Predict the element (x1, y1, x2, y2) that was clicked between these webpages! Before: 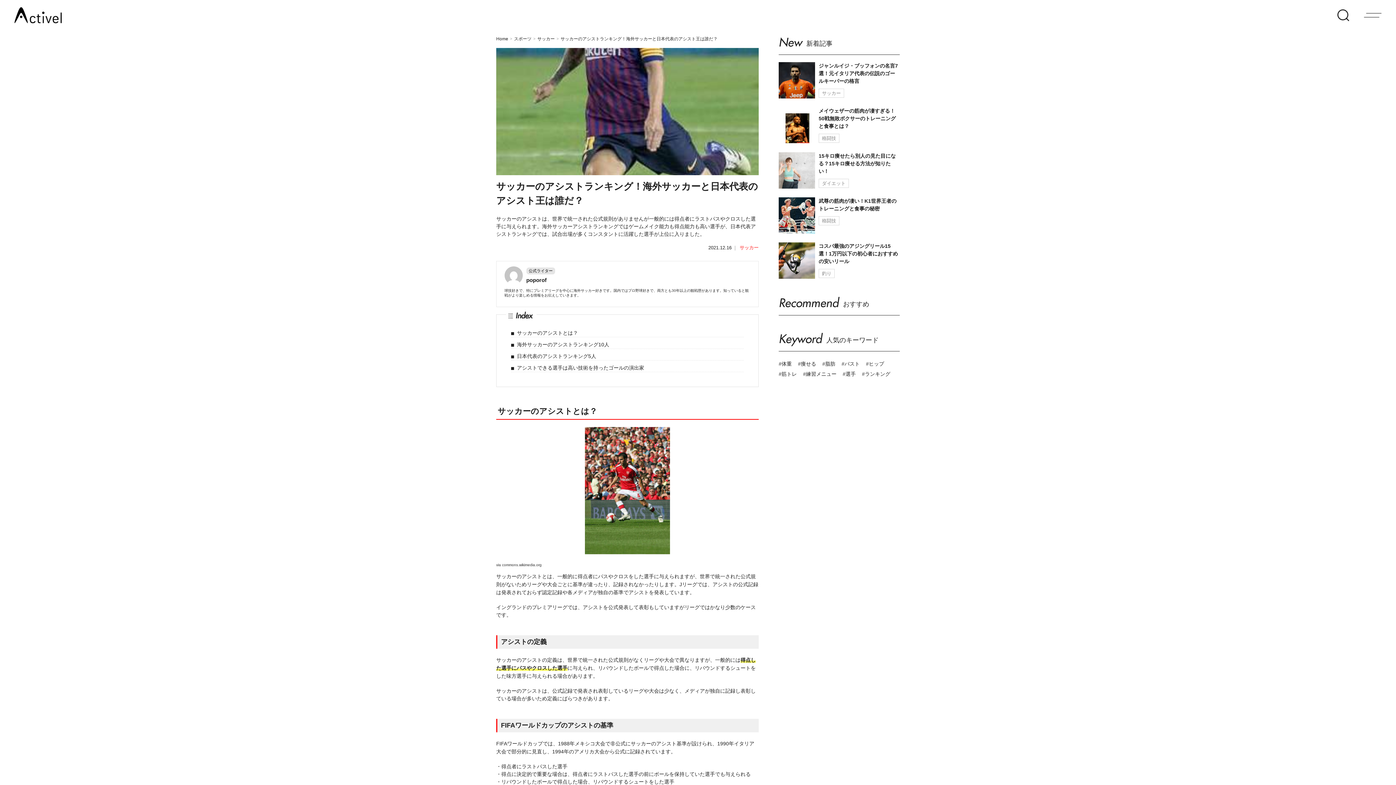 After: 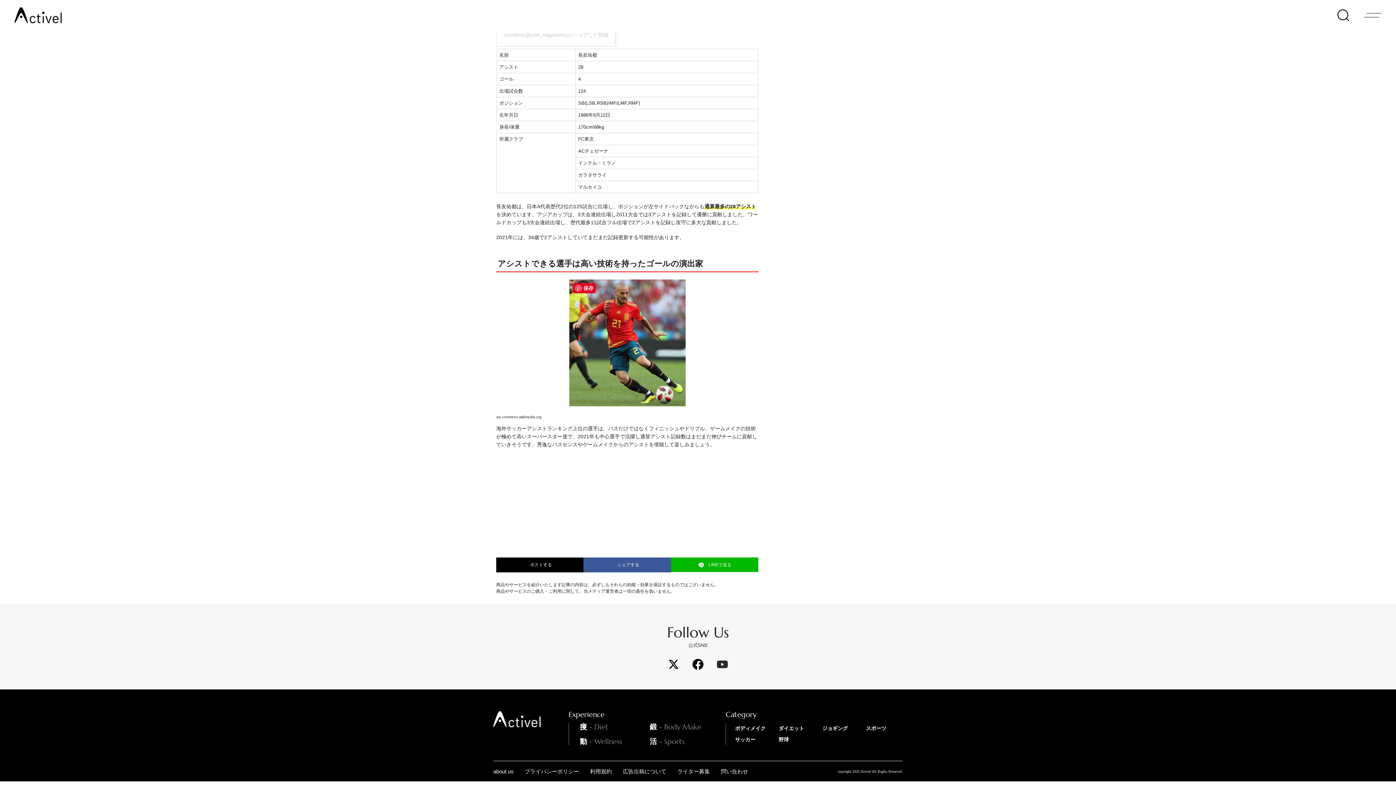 Action: bbox: (517, 365, 644, 370) label: アシストできる選手は高い技術を持ったゴールの演出家